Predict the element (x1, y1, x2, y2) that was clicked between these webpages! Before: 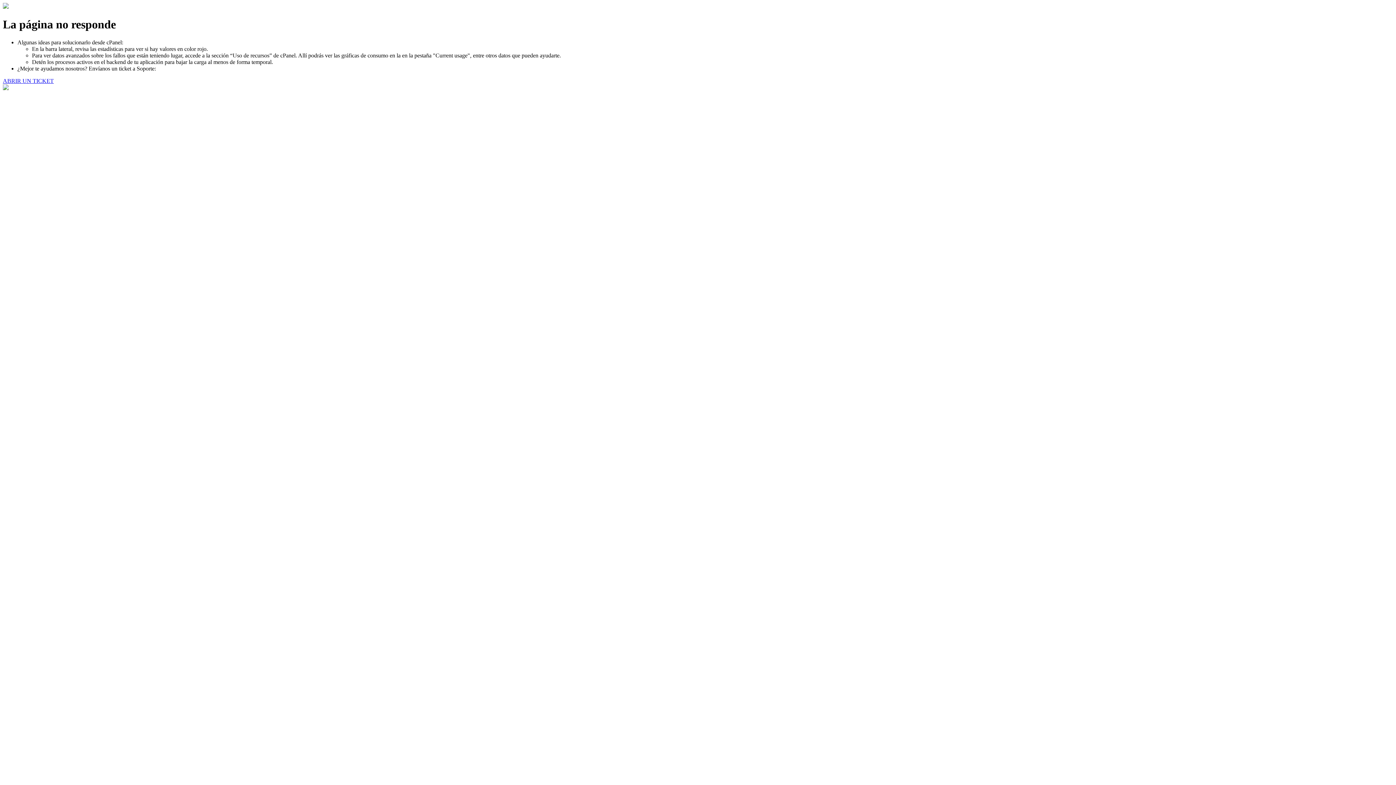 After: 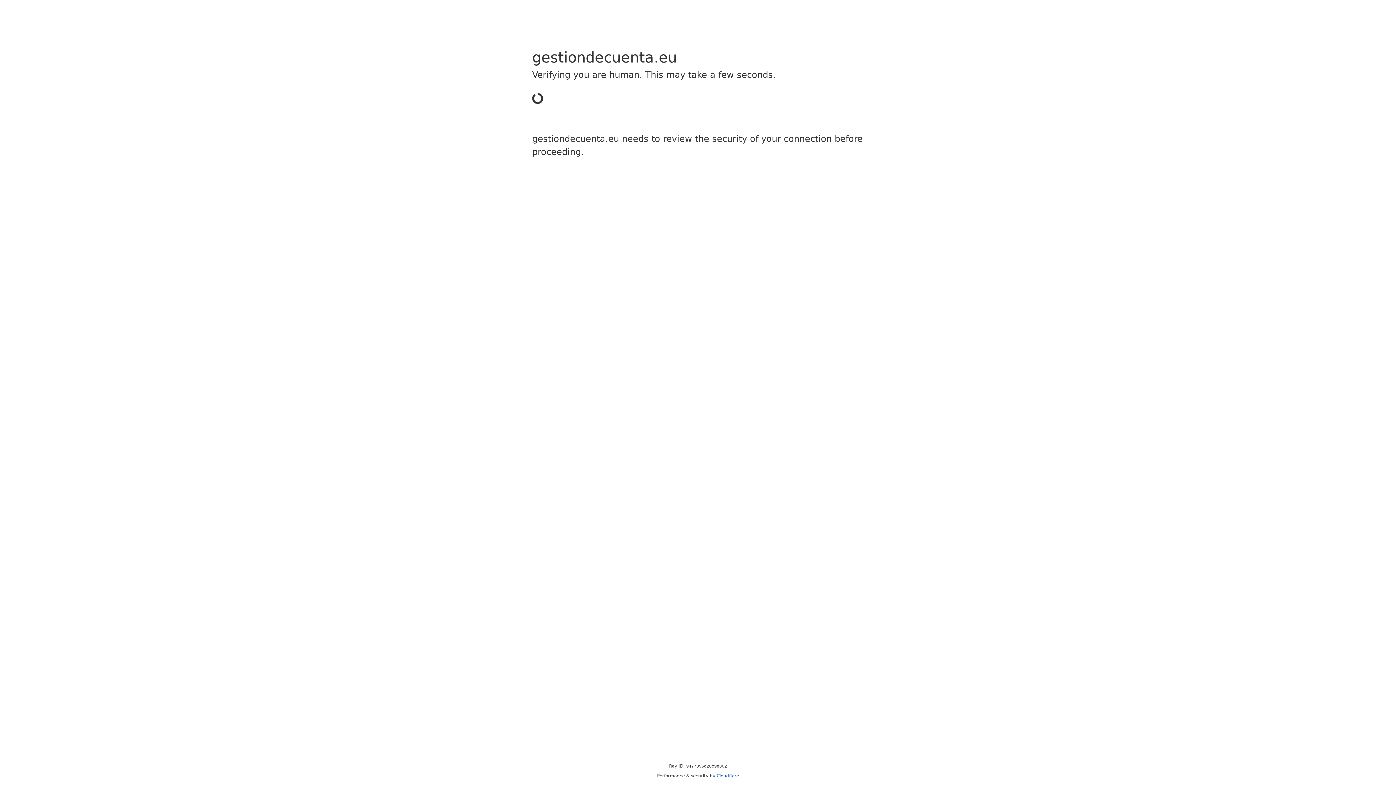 Action: bbox: (2, 77, 53, 83) label: ABRIR UN TICKET